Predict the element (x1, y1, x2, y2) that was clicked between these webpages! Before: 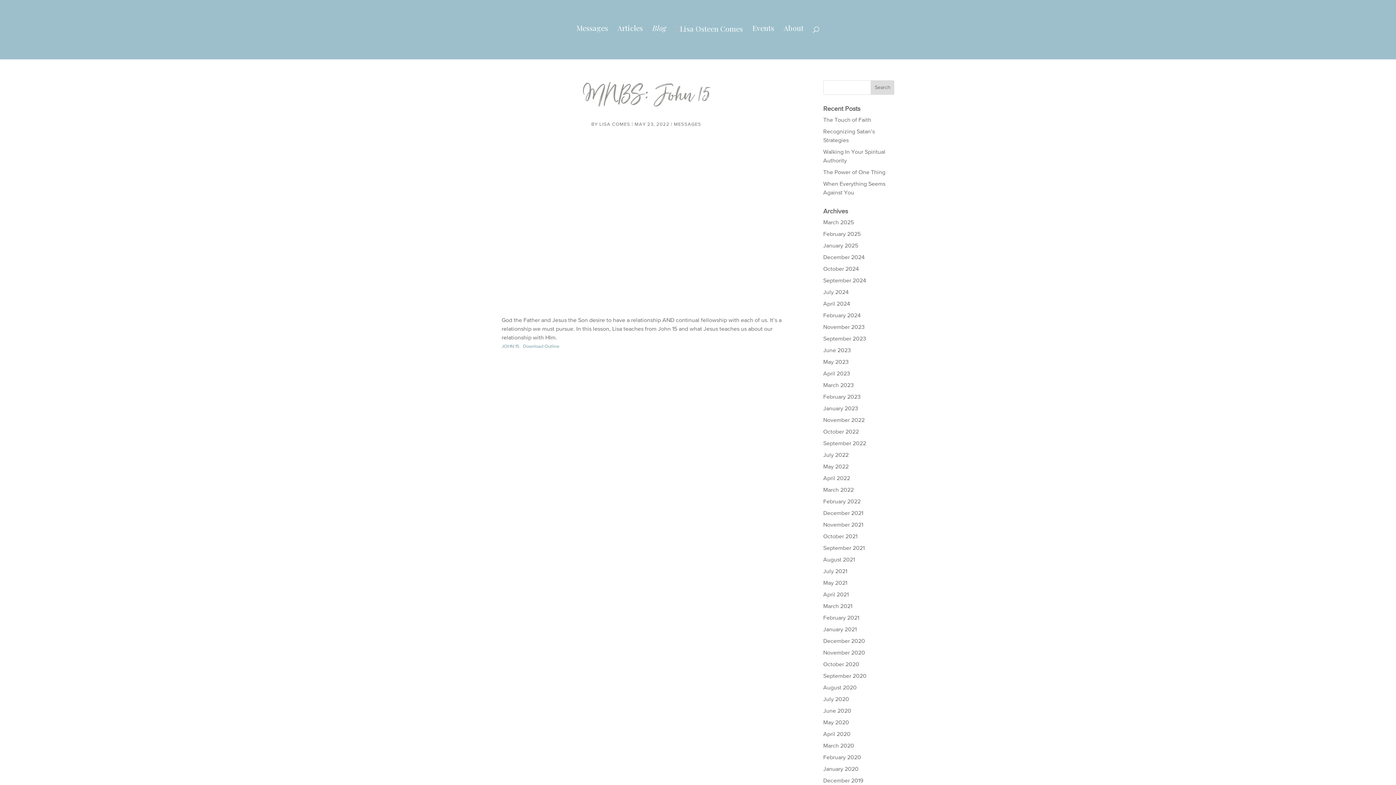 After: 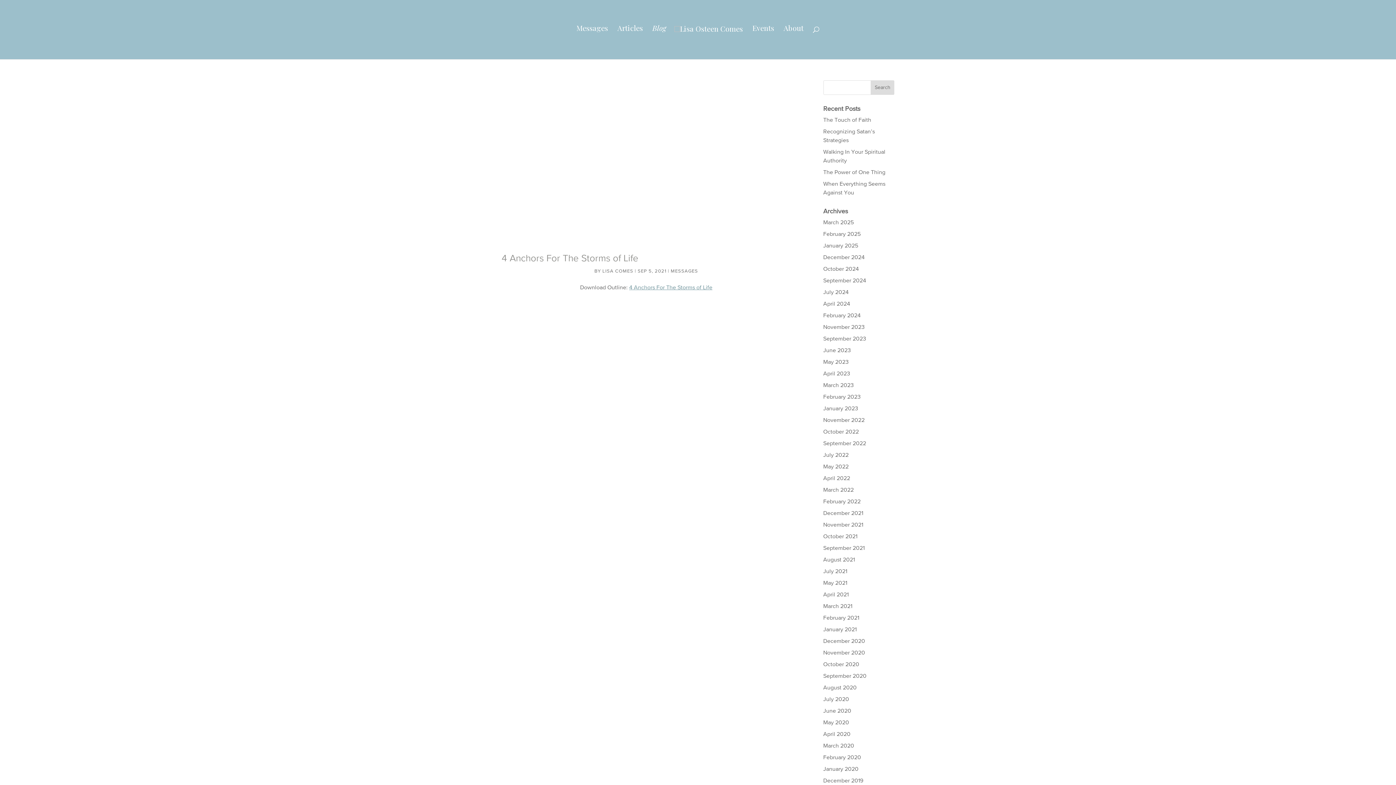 Action: bbox: (823, 545, 864, 551) label: September 2021